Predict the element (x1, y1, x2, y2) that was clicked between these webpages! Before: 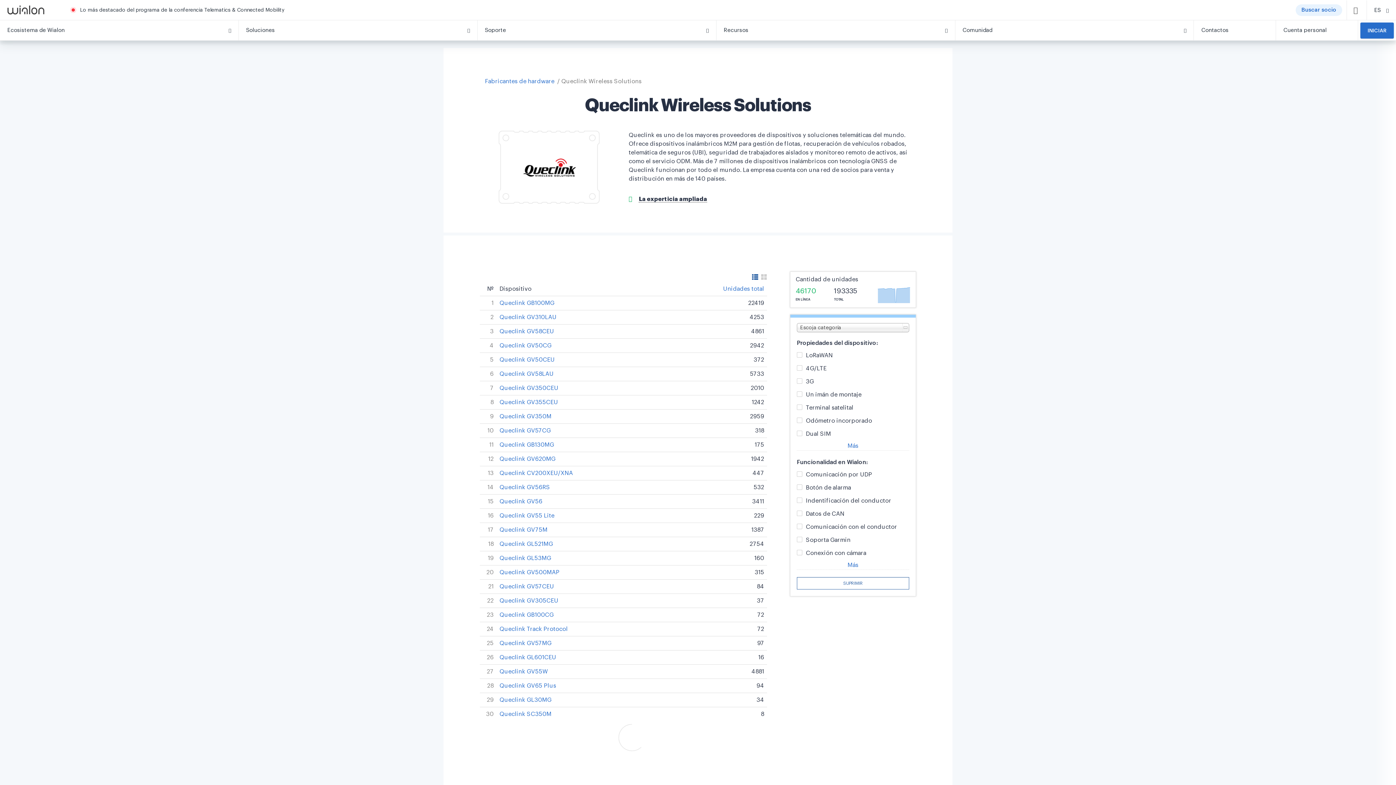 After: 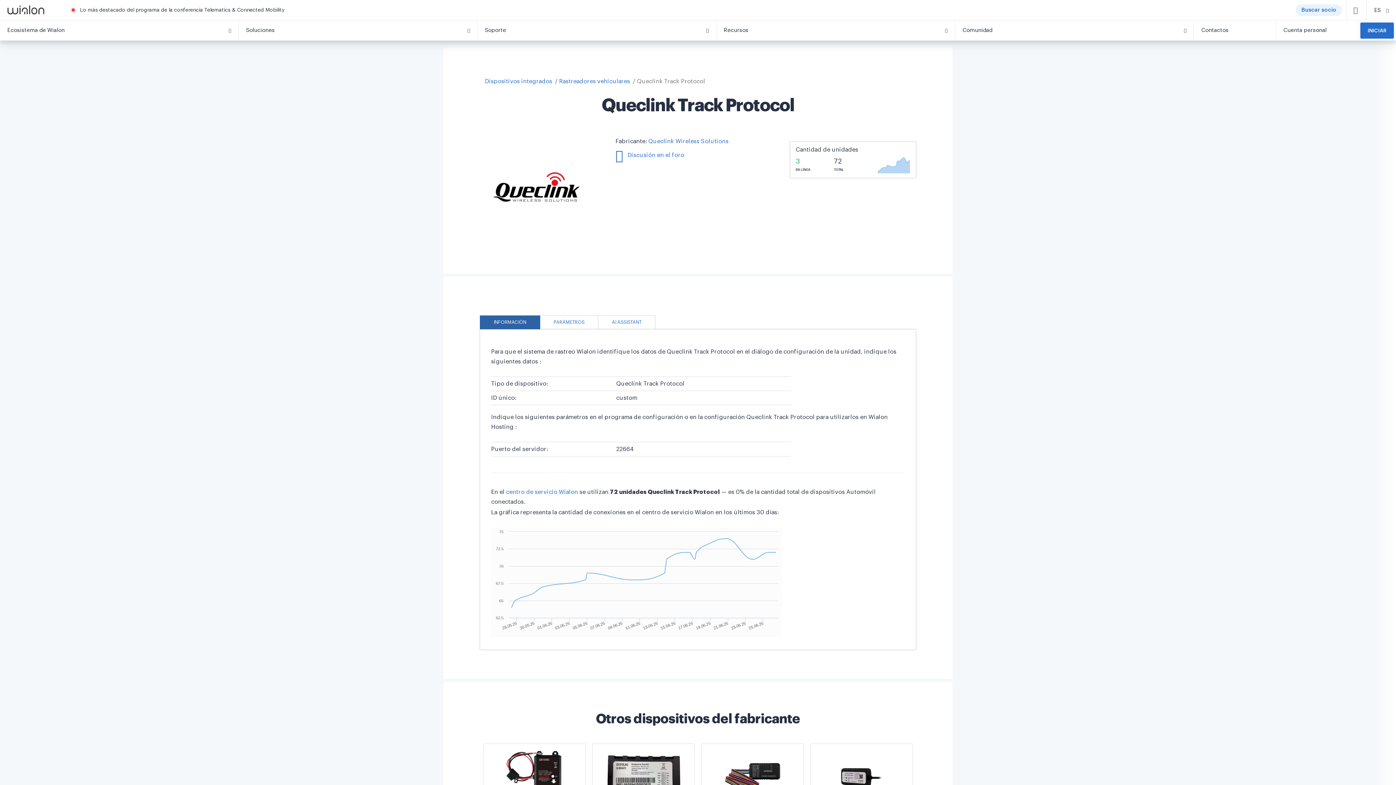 Action: label: Queclink Track Protocol bbox: (499, 626, 568, 632)